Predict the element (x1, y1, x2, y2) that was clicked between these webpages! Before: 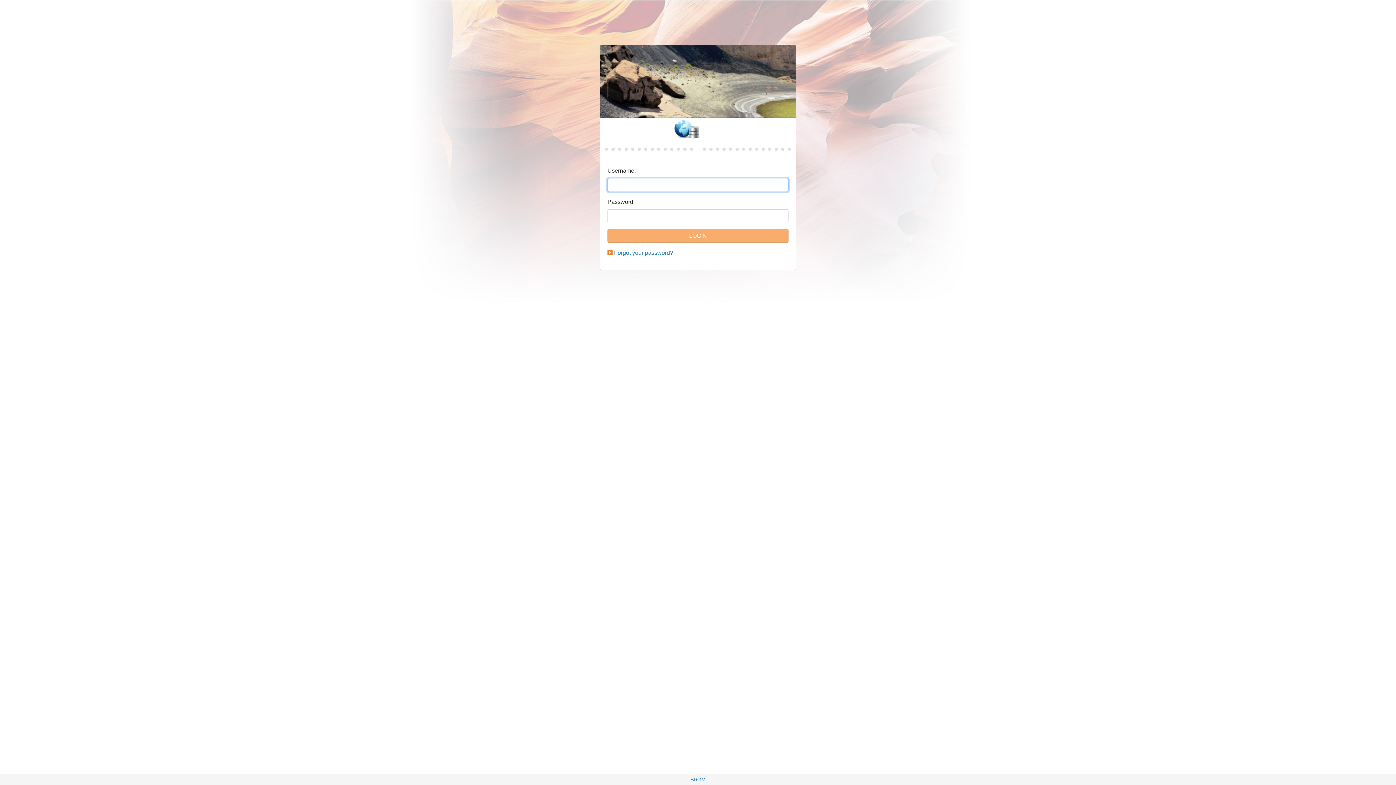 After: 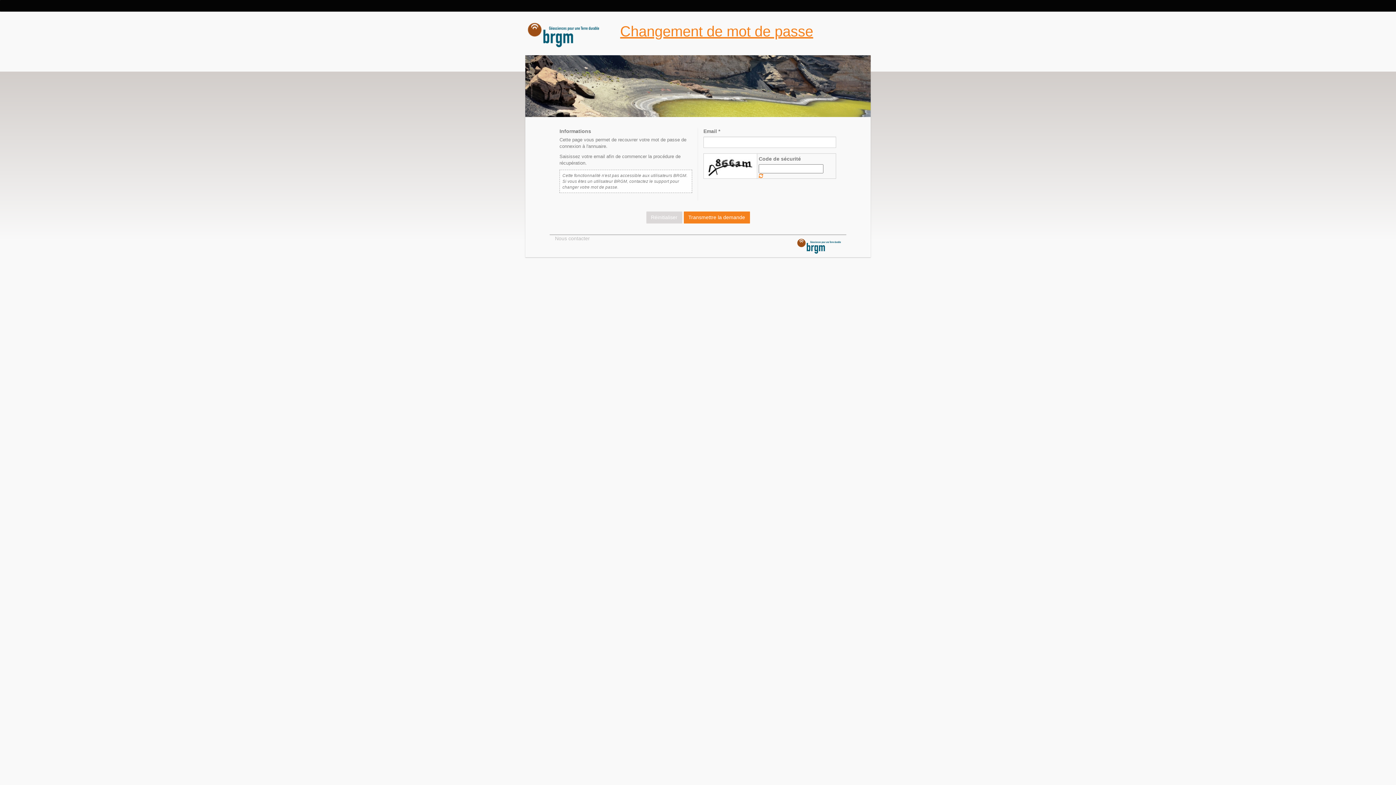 Action: bbox: (614, 249, 673, 256) label: Forgot your password?